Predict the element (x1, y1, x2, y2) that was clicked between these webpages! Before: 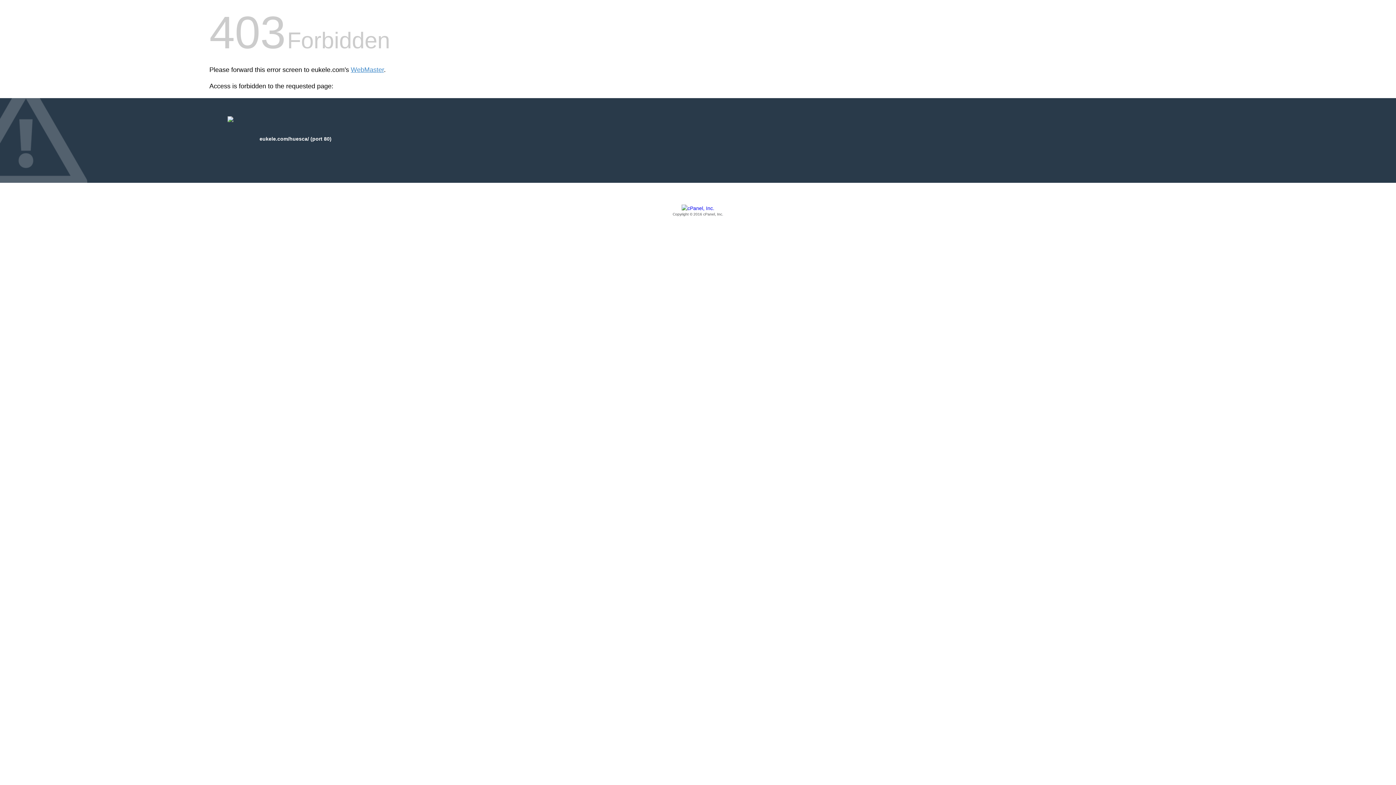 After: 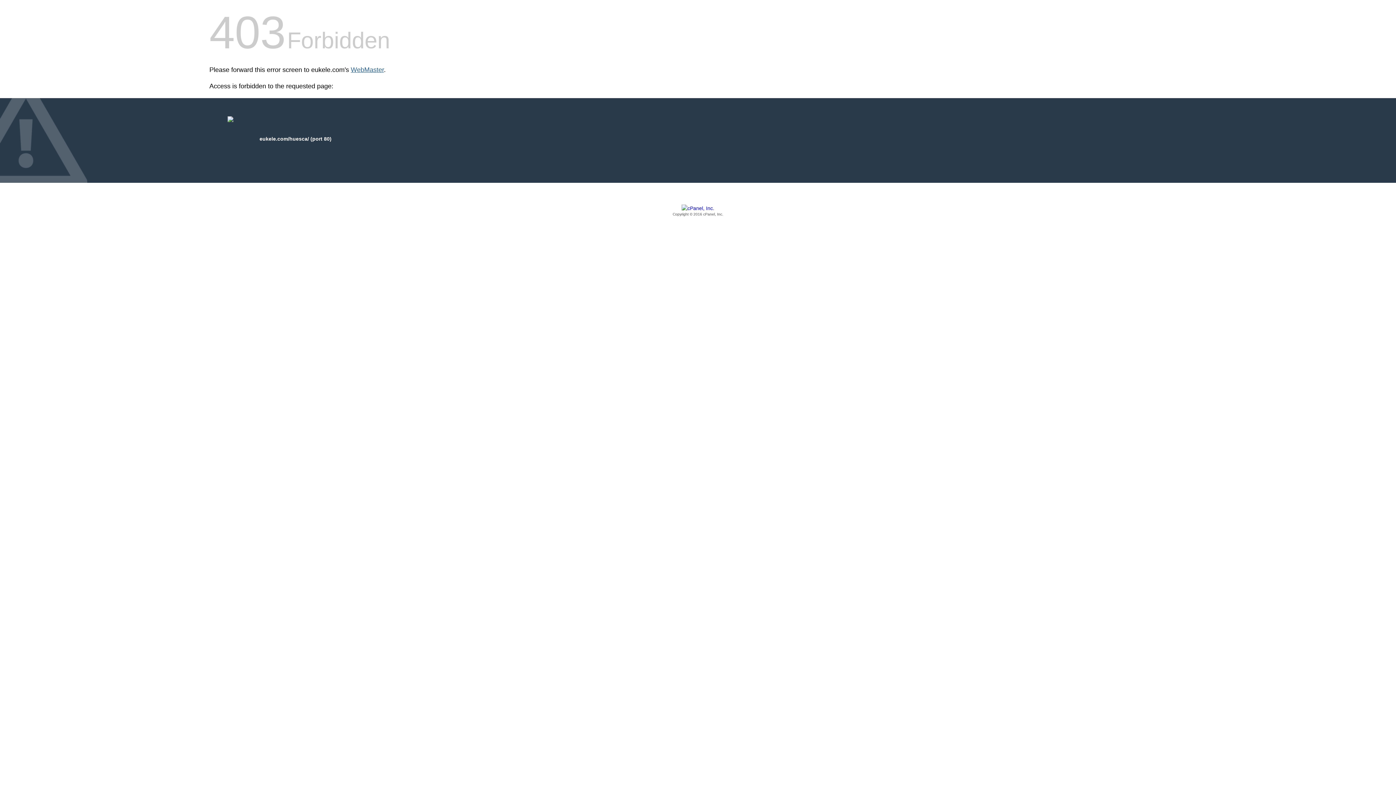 Action: label: WebMaster bbox: (350, 66, 384, 73)